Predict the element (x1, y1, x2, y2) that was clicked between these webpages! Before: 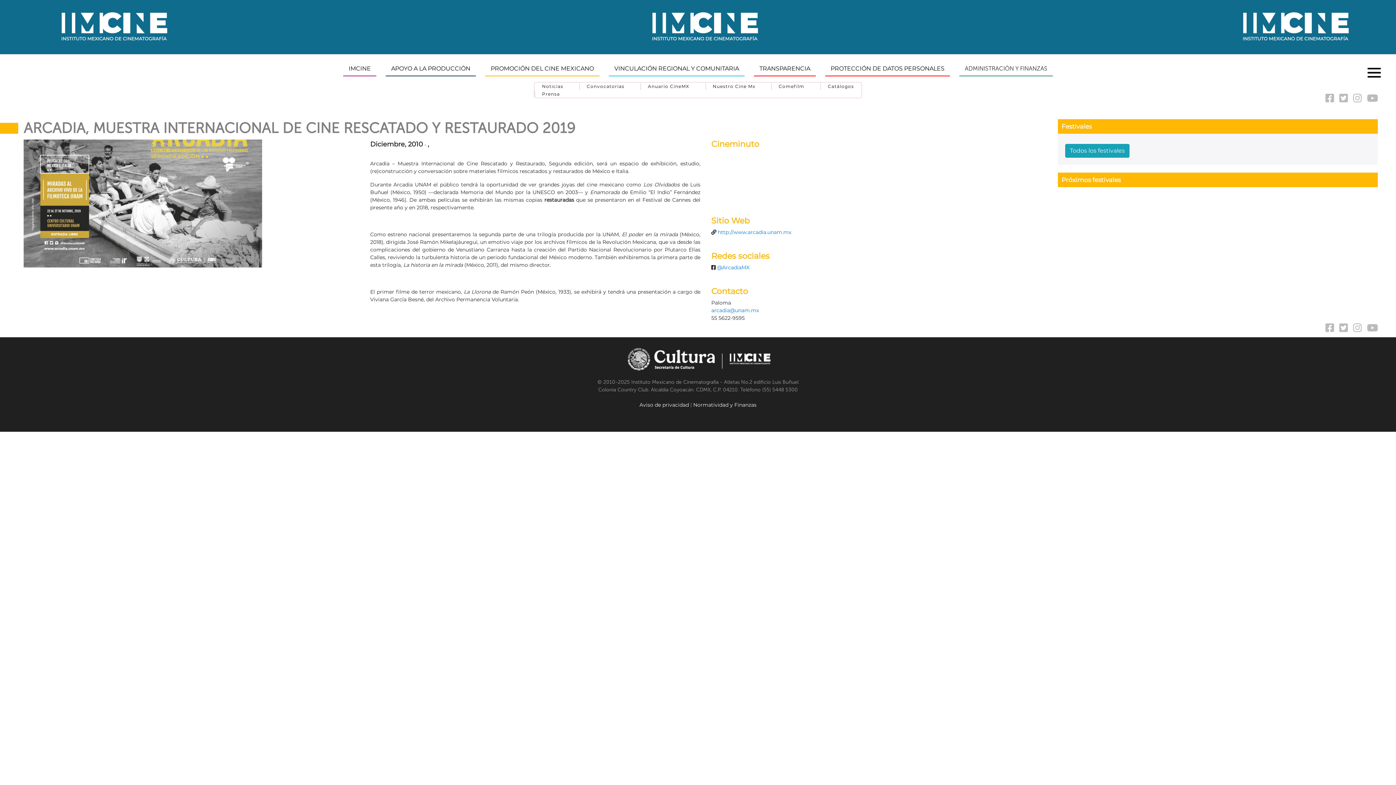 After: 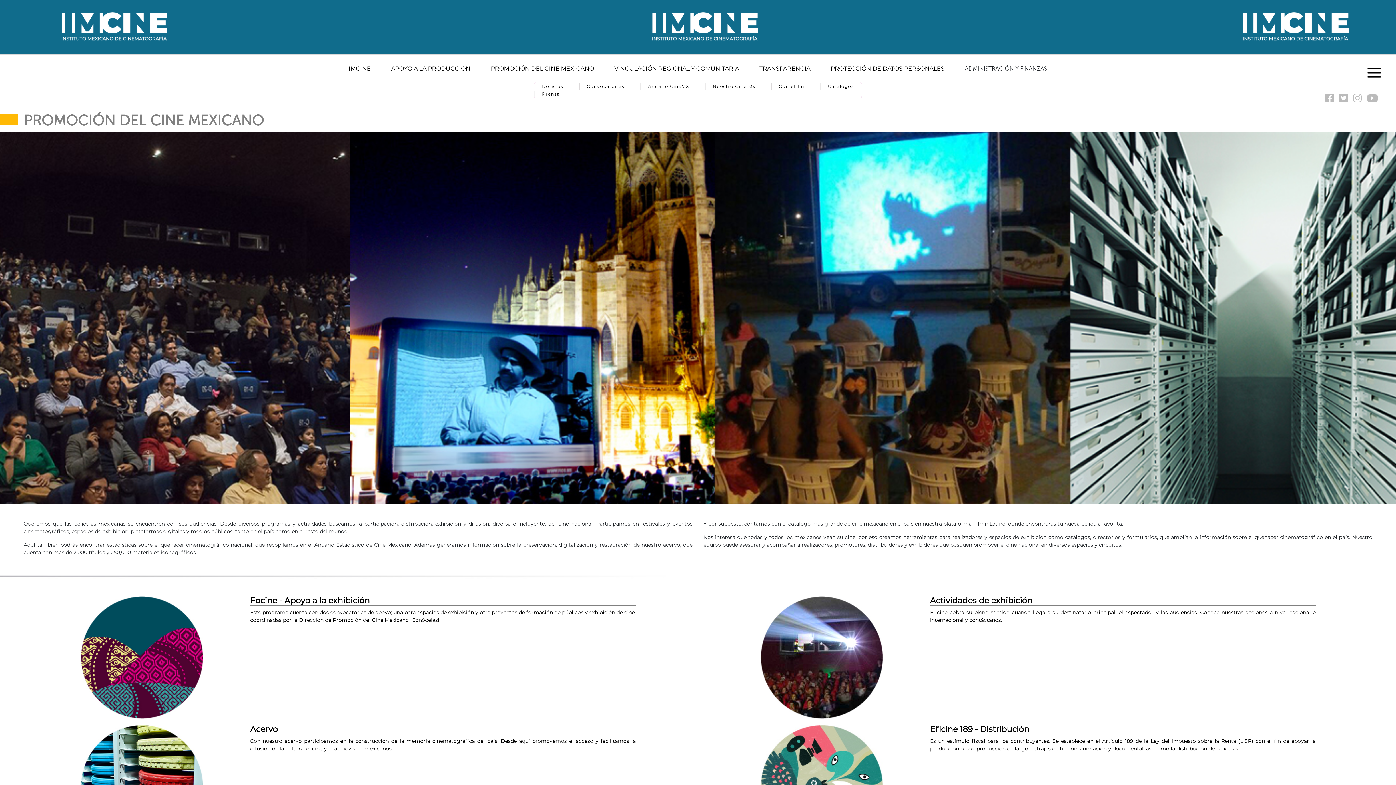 Action: bbox: (490, 65, 594, 72) label: PROMOCIÓN DEL CINE MEXICANO